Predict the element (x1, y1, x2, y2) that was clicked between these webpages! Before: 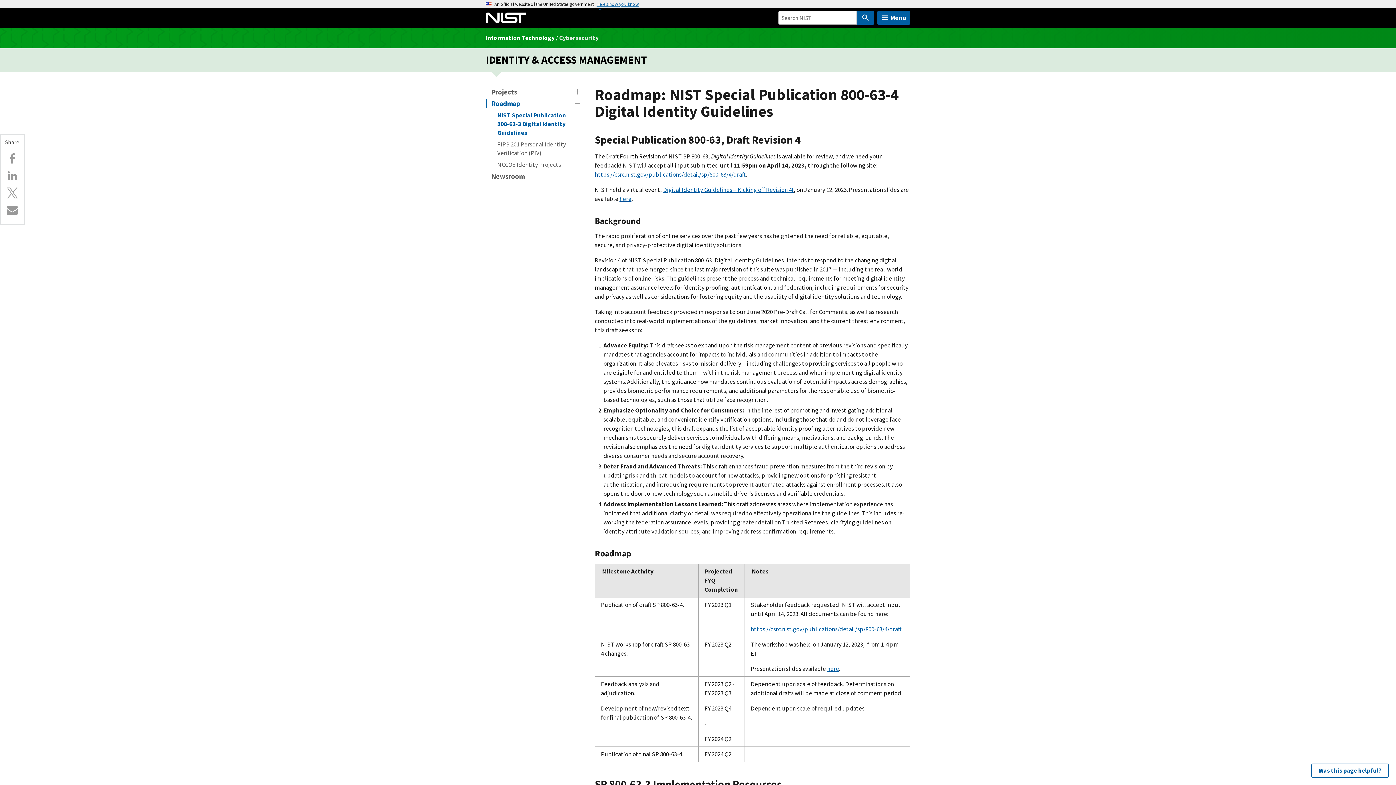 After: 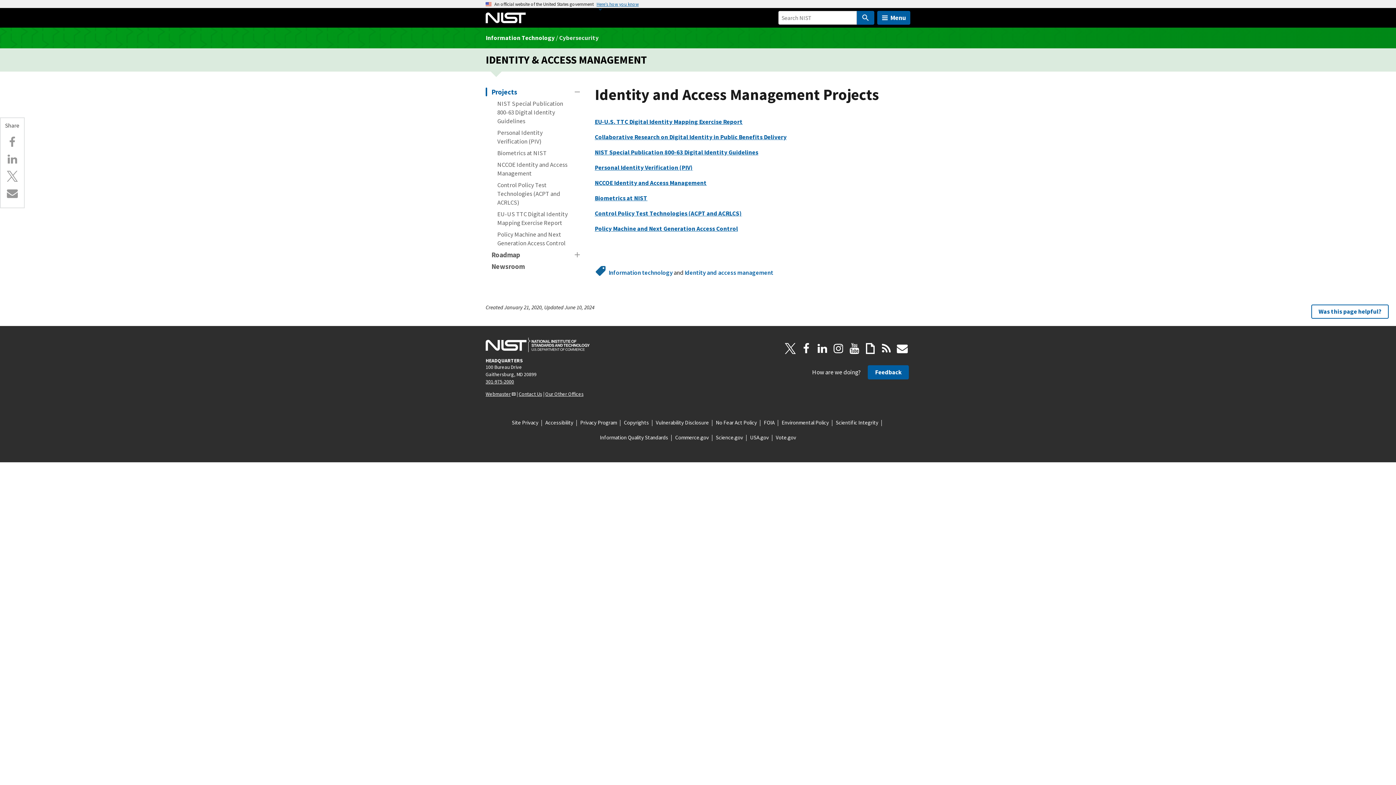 Action: bbox: (485, 86, 583, 97) label: Projects